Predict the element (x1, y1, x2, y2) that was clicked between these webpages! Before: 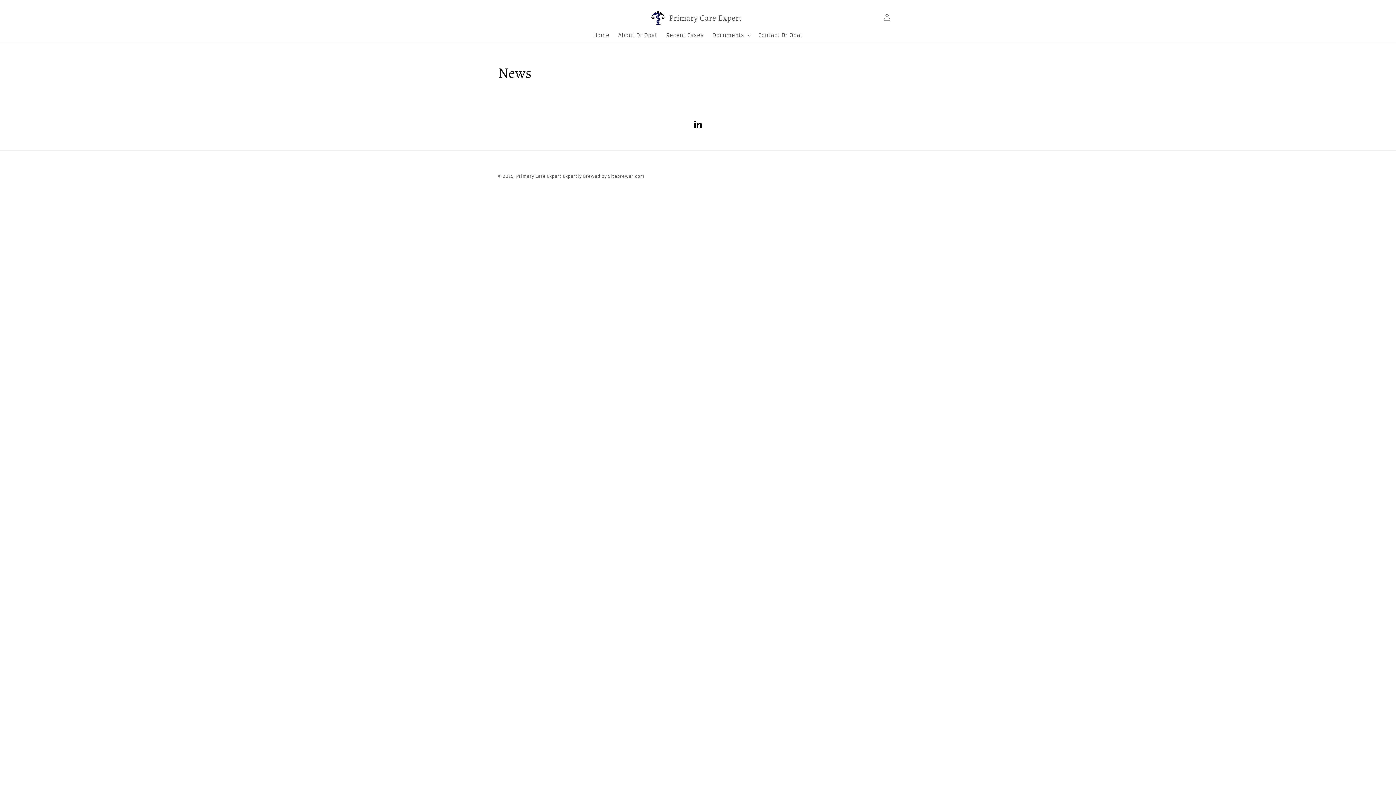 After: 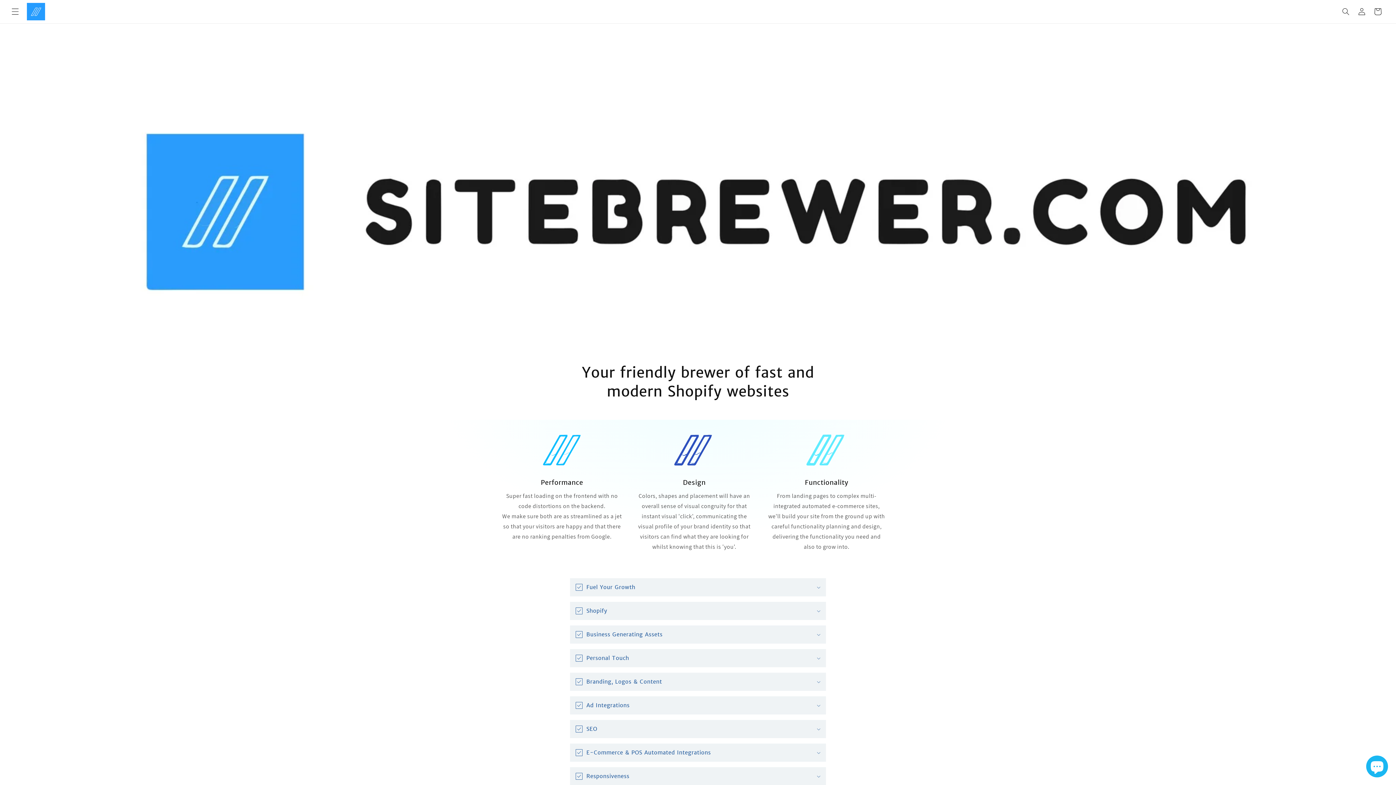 Action: label: Expertly Brewed by Sitebrewer.com bbox: (563, 173, 644, 178)